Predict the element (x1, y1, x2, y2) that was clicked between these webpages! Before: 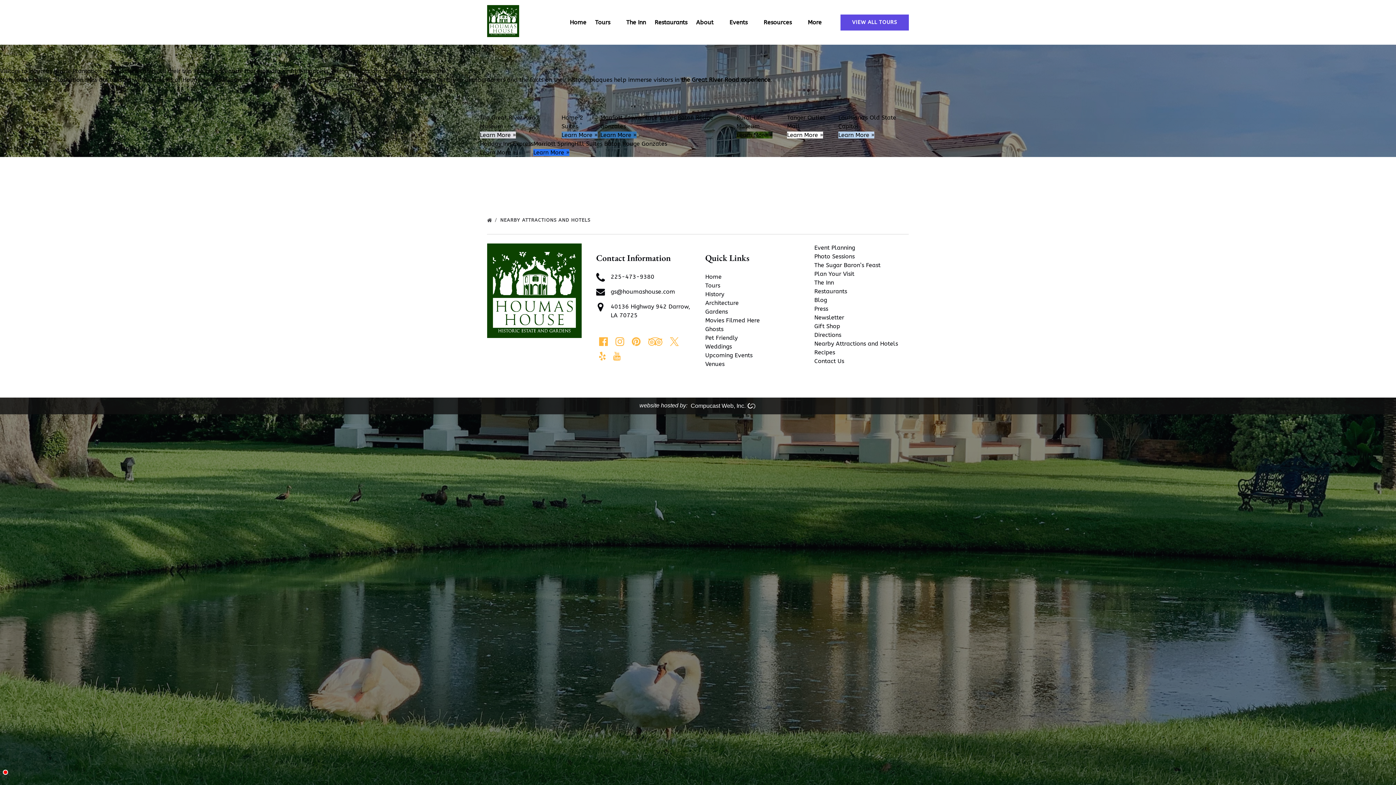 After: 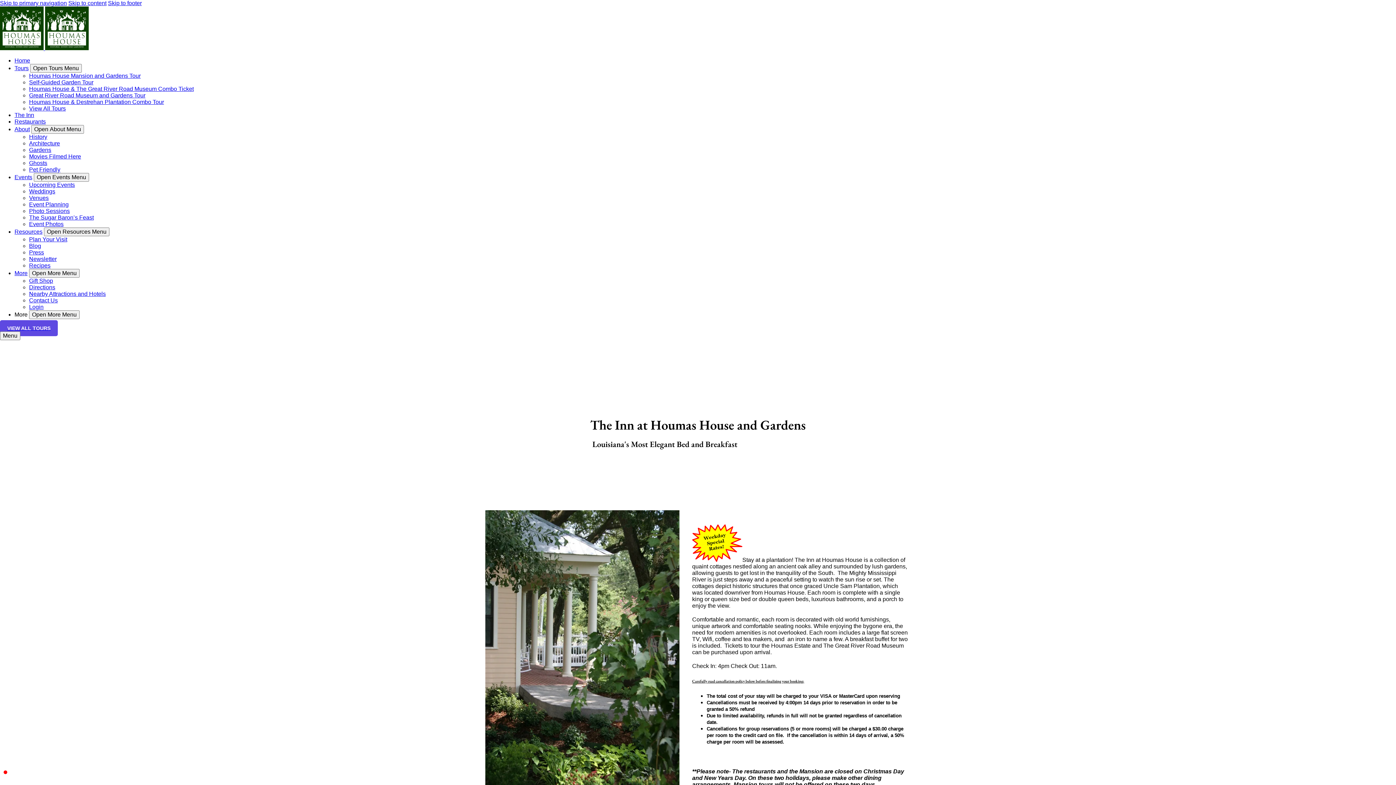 Action: bbox: (622, 11, 650, 33) label: The Inn